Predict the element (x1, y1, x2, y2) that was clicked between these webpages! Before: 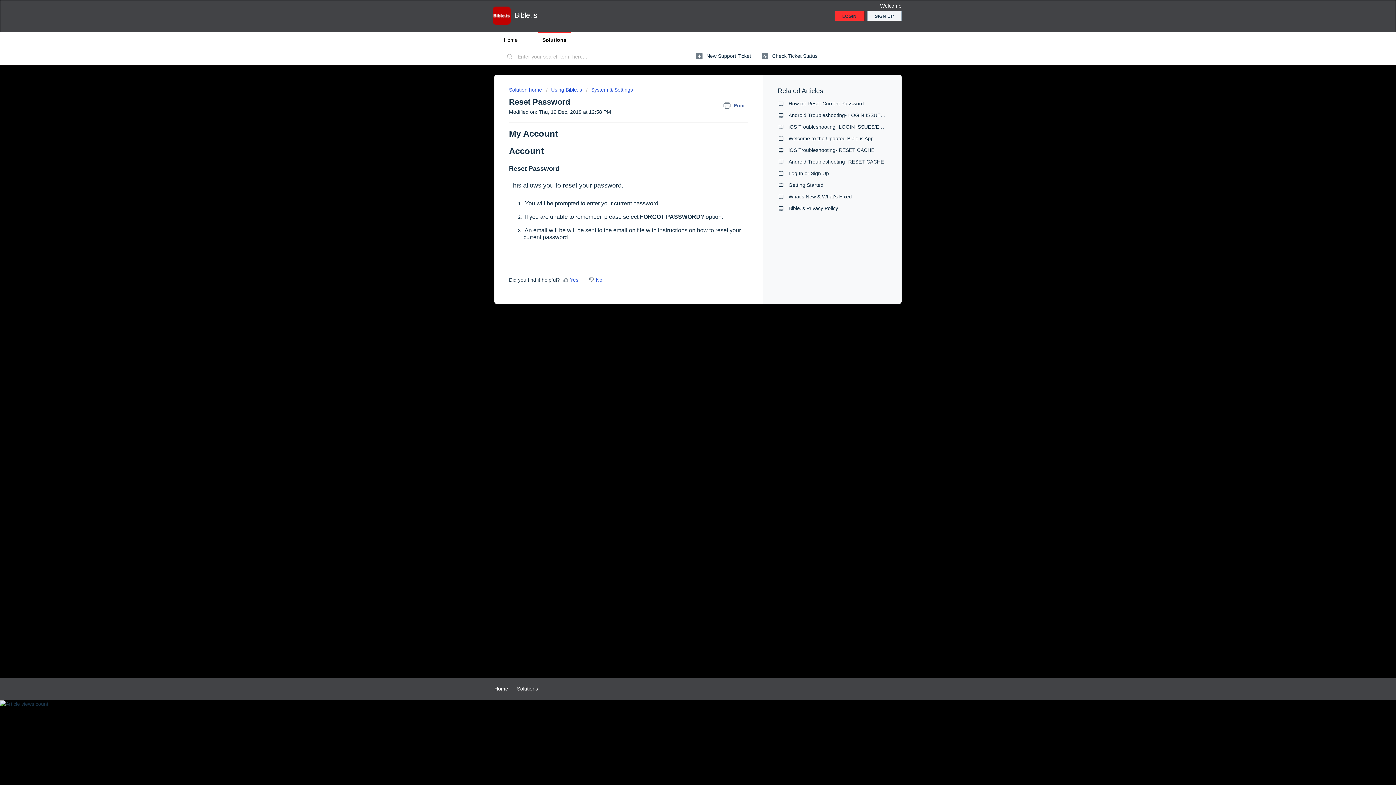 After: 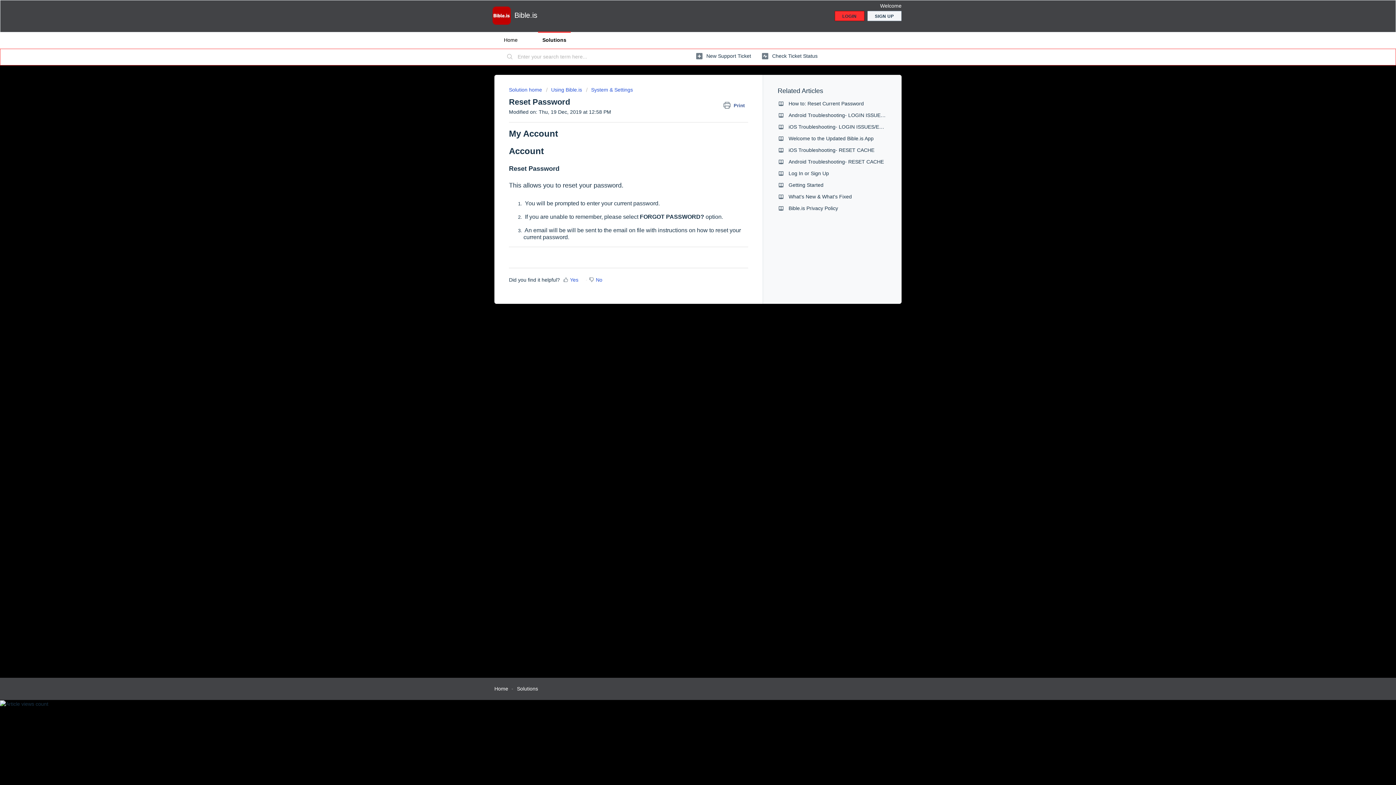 Action: bbox: (723, 101, 748, 110) label:  Print